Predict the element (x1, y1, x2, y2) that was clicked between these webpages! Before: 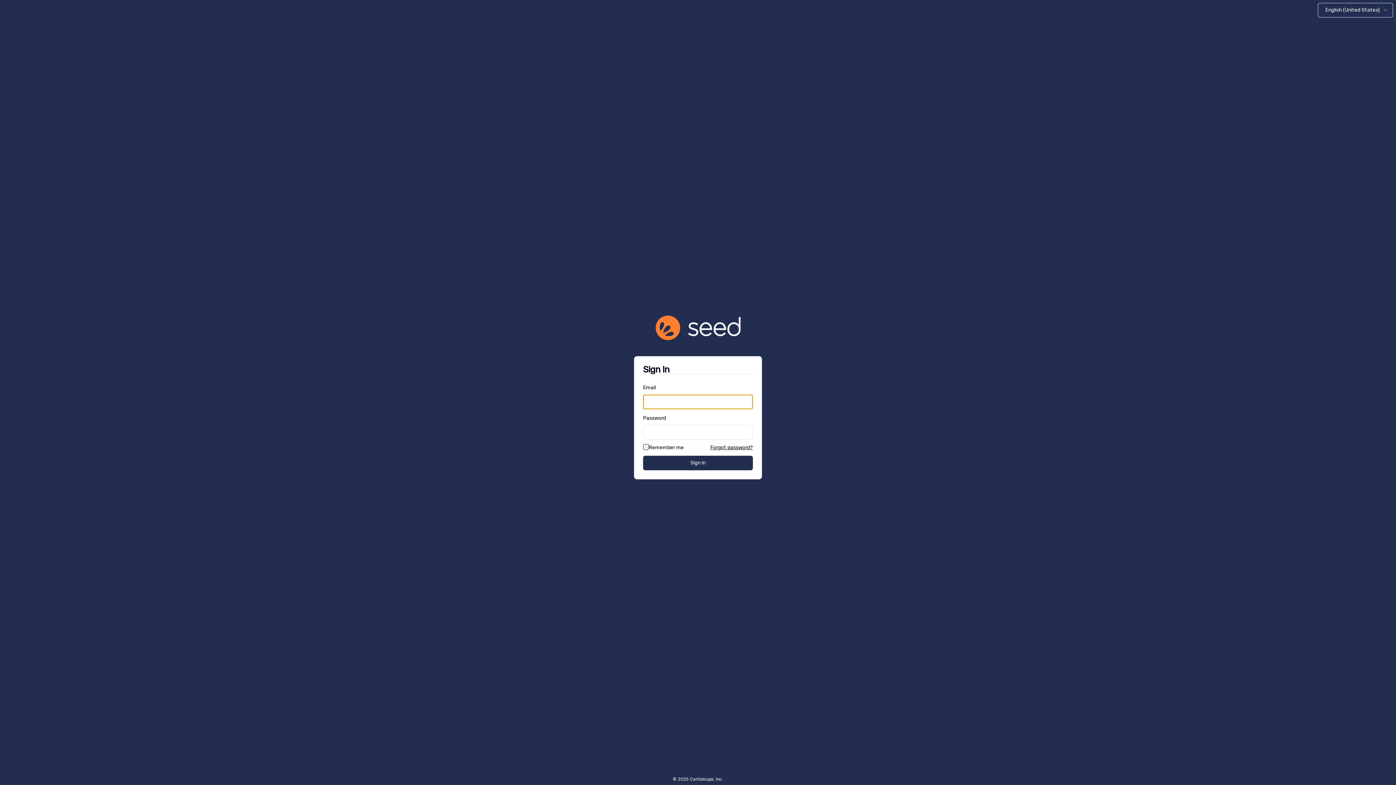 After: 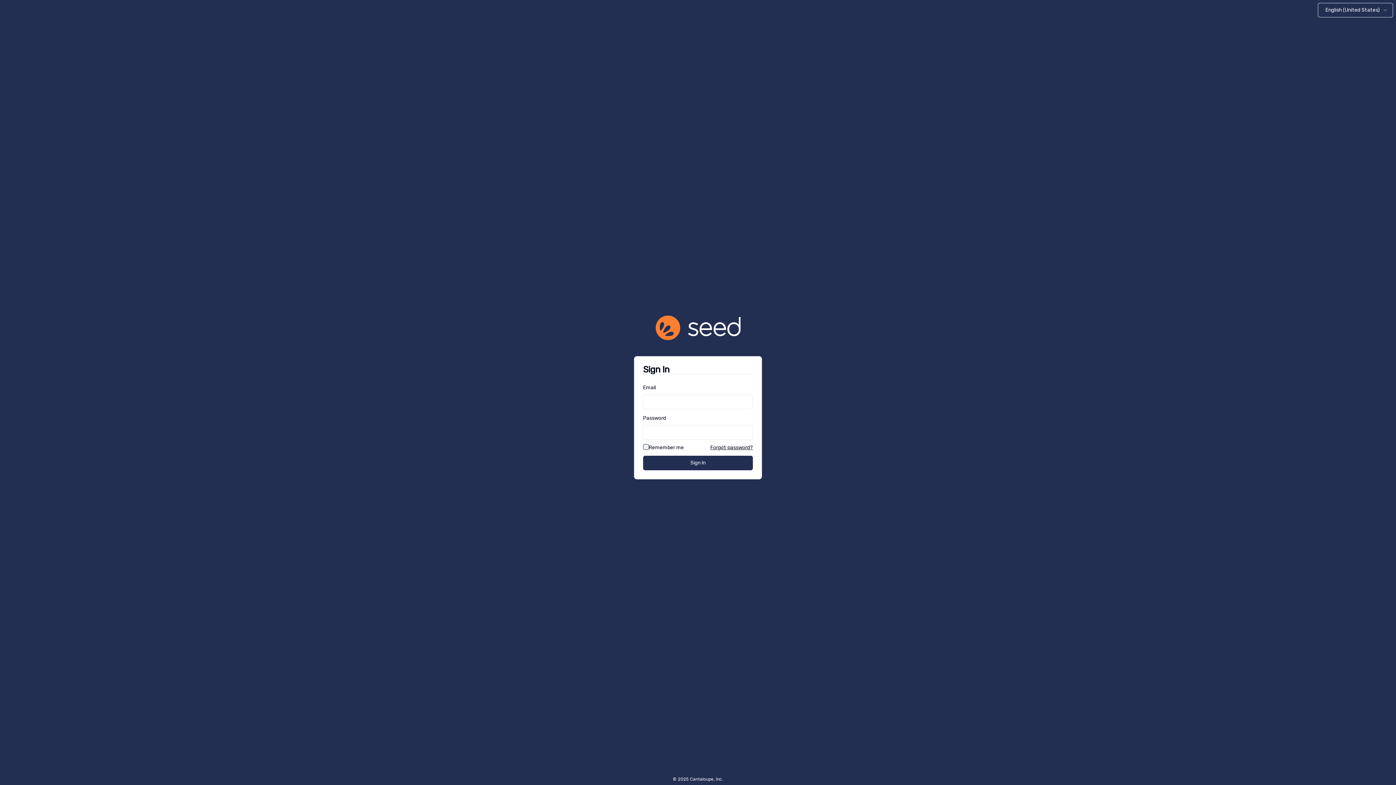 Action: bbox: (673, 777, 723, 782) label: © 2025 Cantaloupe, Inc.